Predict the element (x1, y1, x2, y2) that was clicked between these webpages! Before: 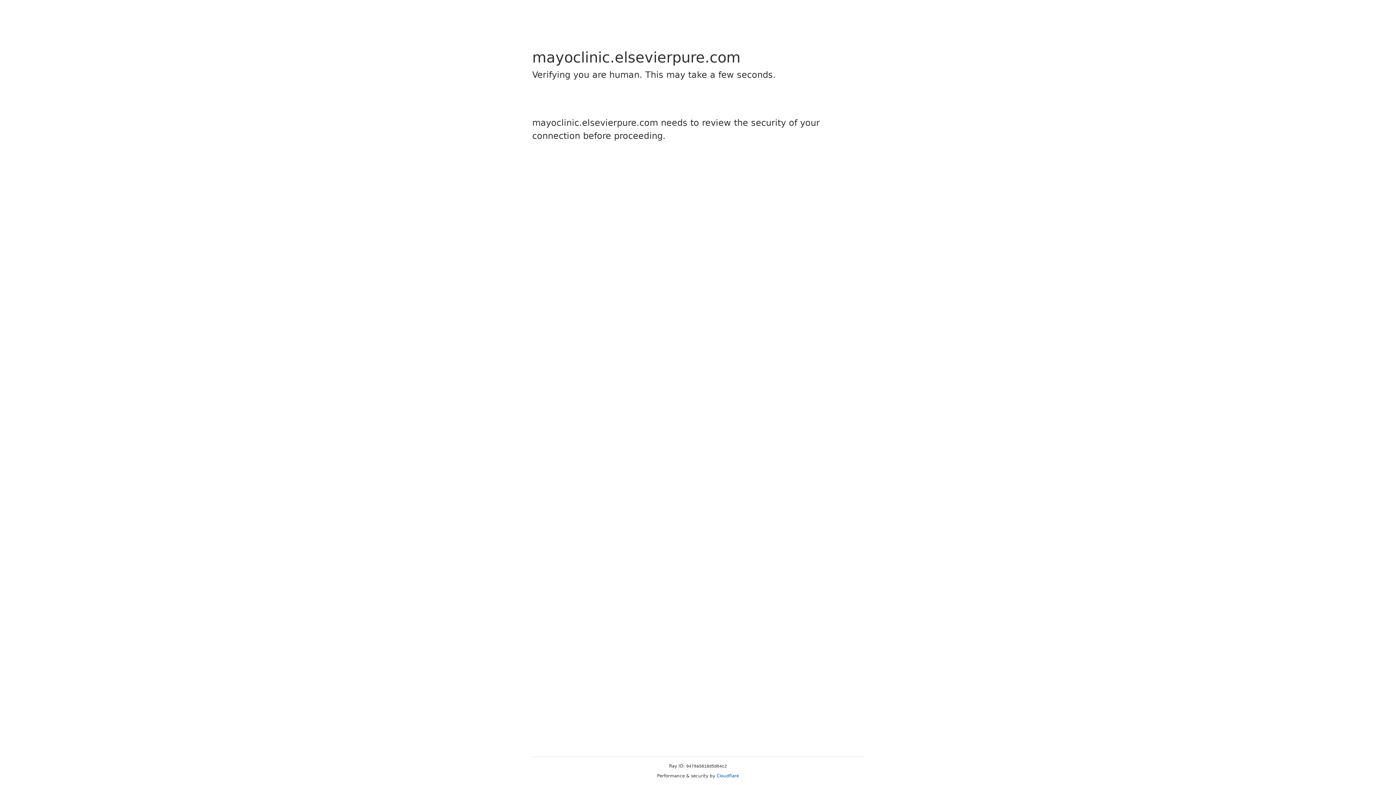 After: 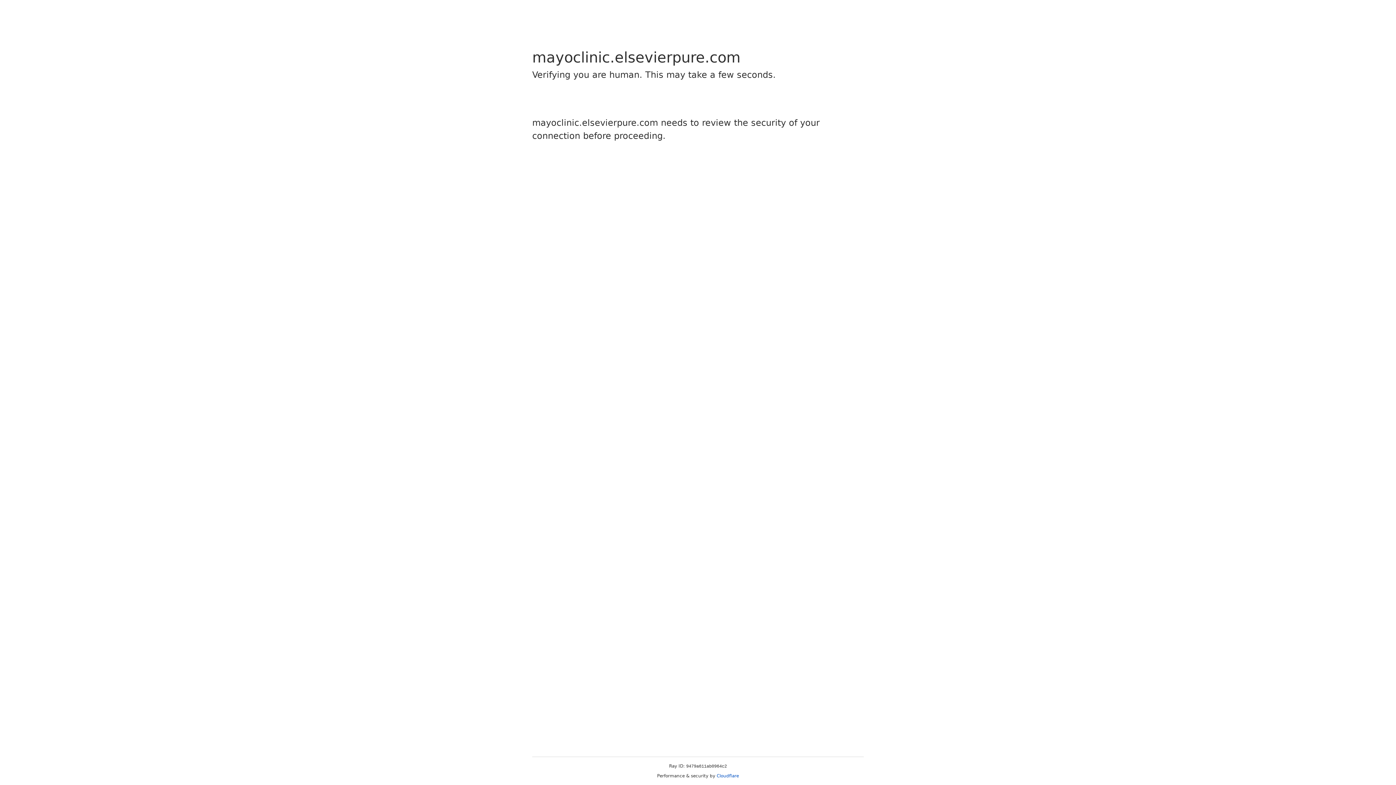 Action: label: Cloudflare bbox: (716, 773, 739, 778)